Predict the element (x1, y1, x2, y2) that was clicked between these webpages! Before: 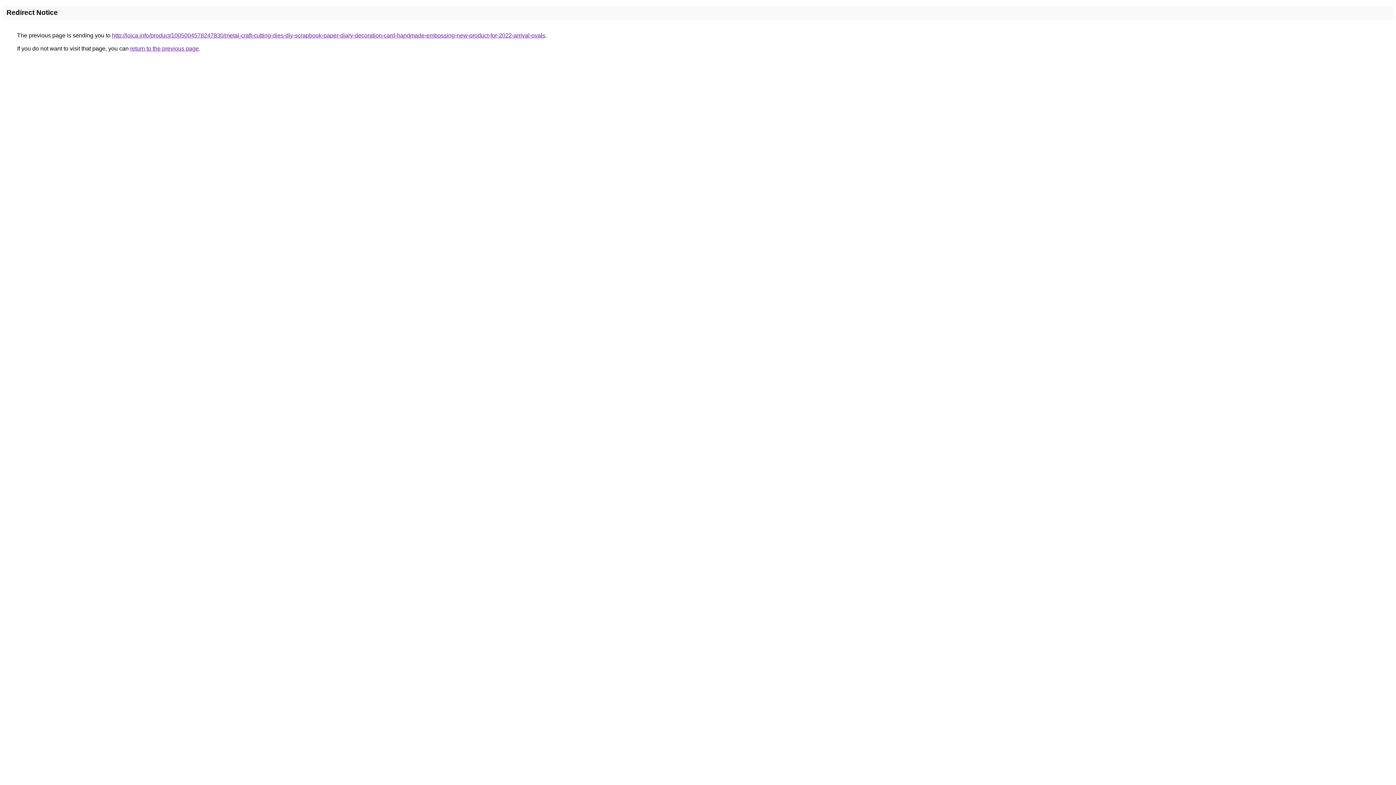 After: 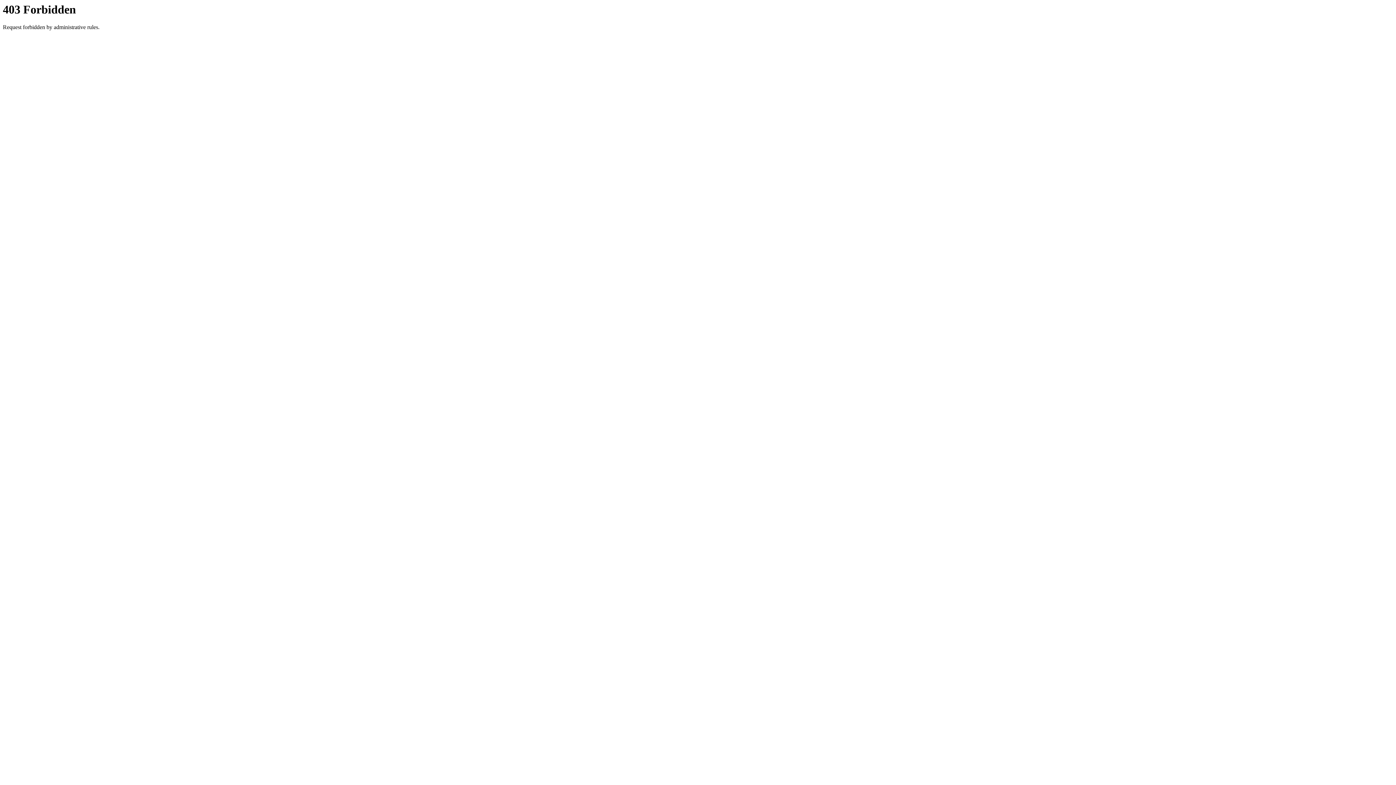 Action: label: http://loica.info/product/1005004578247830/metal-craft-cutting-dies-diy-scrapbook-paper-diary-decoration-card-handmade-embossing-new-product-for-2022-arrival-ovals bbox: (112, 32, 545, 38)